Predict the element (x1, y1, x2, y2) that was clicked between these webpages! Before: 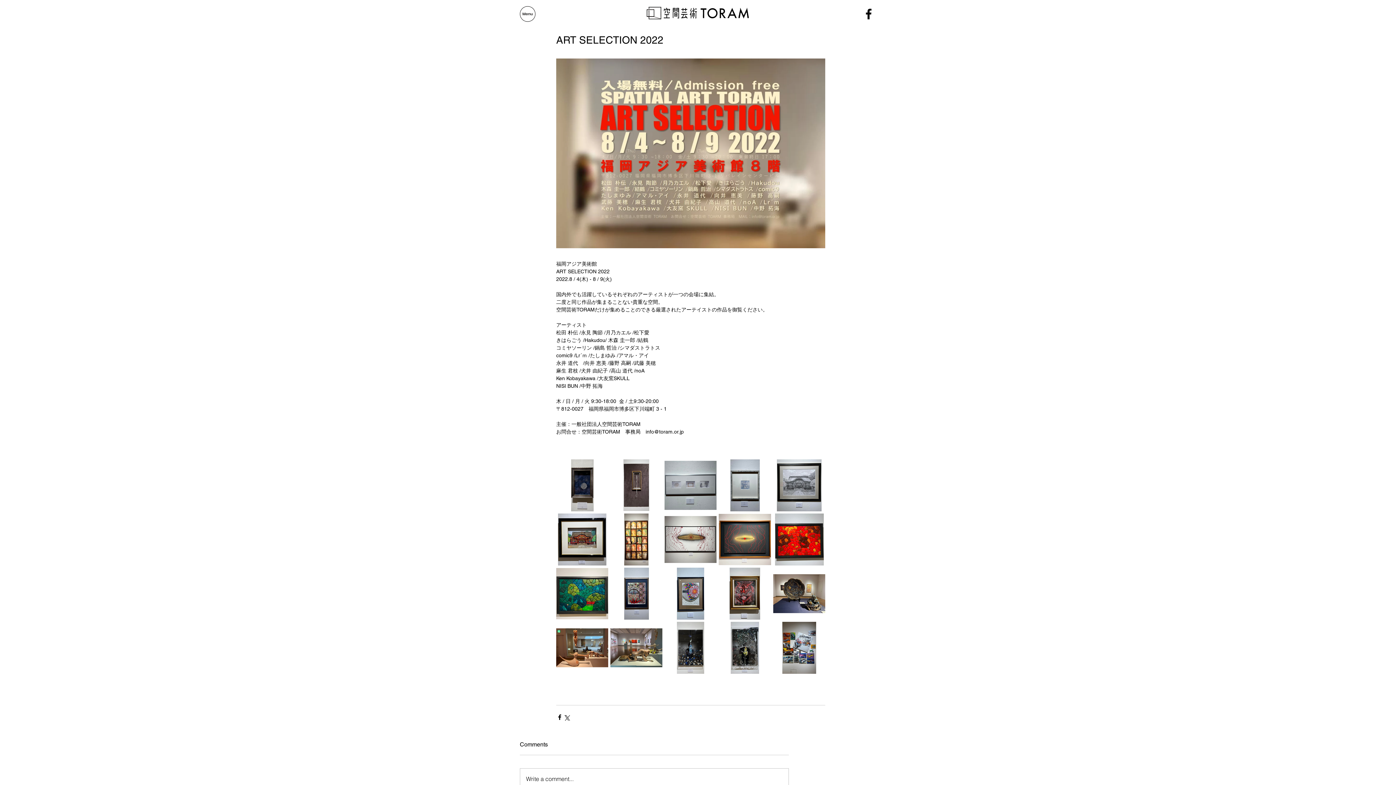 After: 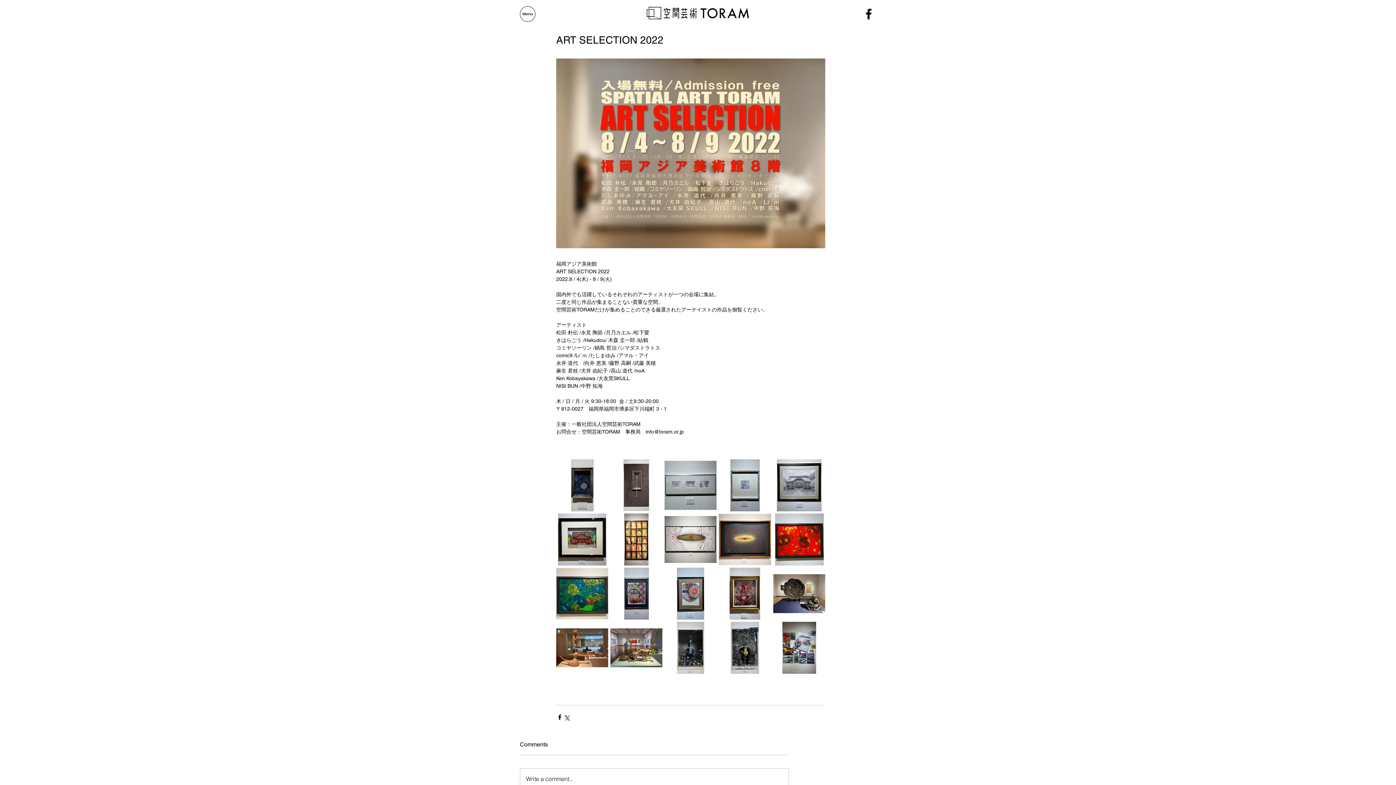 Action: bbox: (520, 6, 535, 21)